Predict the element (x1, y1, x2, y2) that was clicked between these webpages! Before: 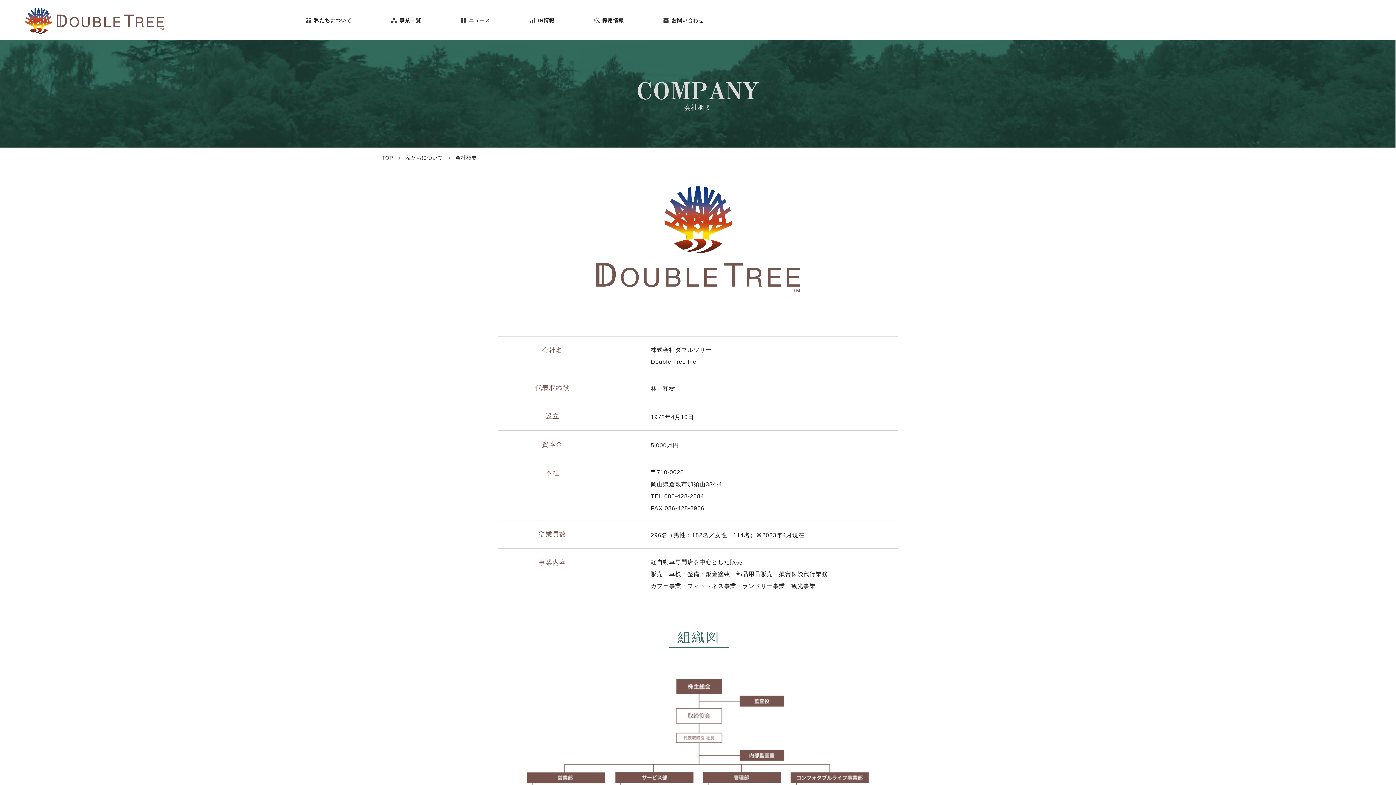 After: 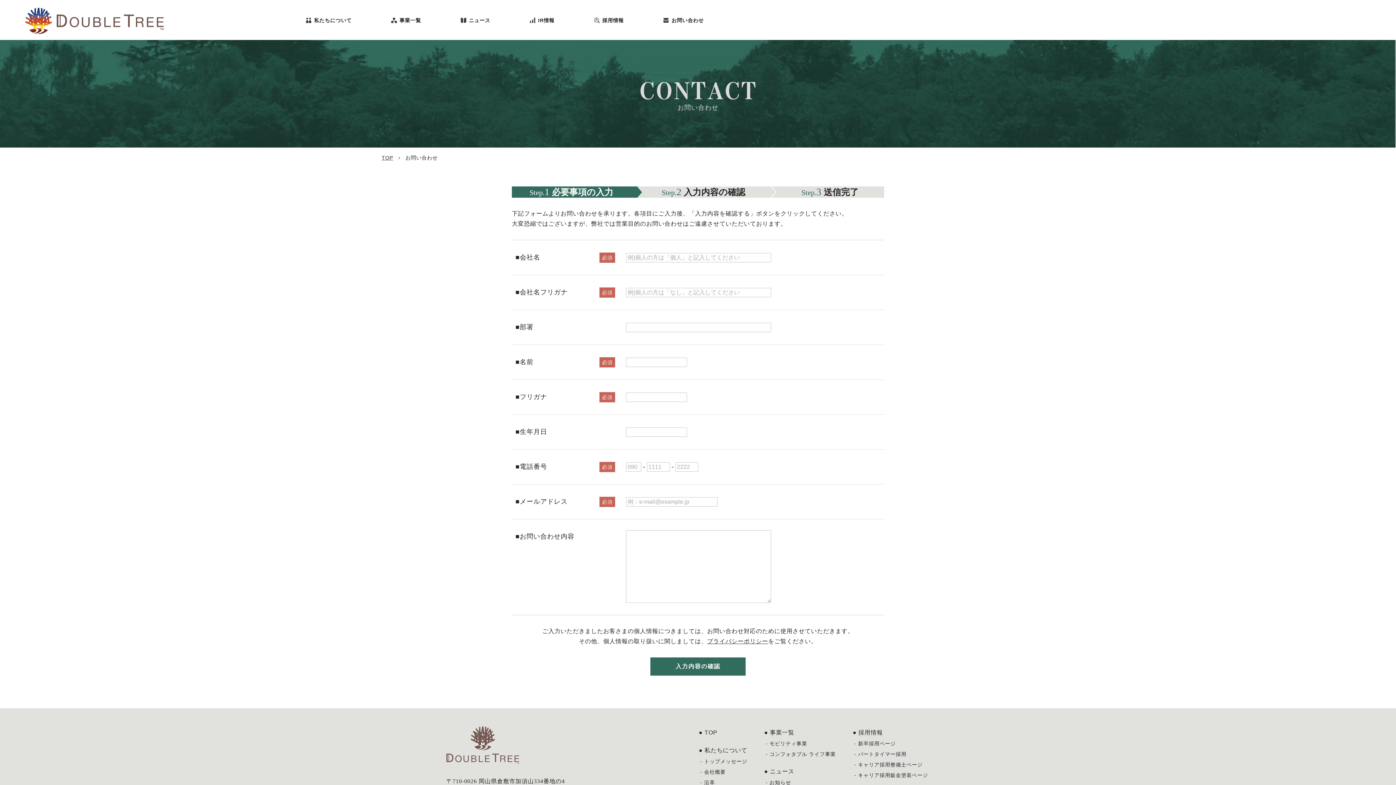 Action: label: お問い合わせ bbox: (660, 0, 740, 40)